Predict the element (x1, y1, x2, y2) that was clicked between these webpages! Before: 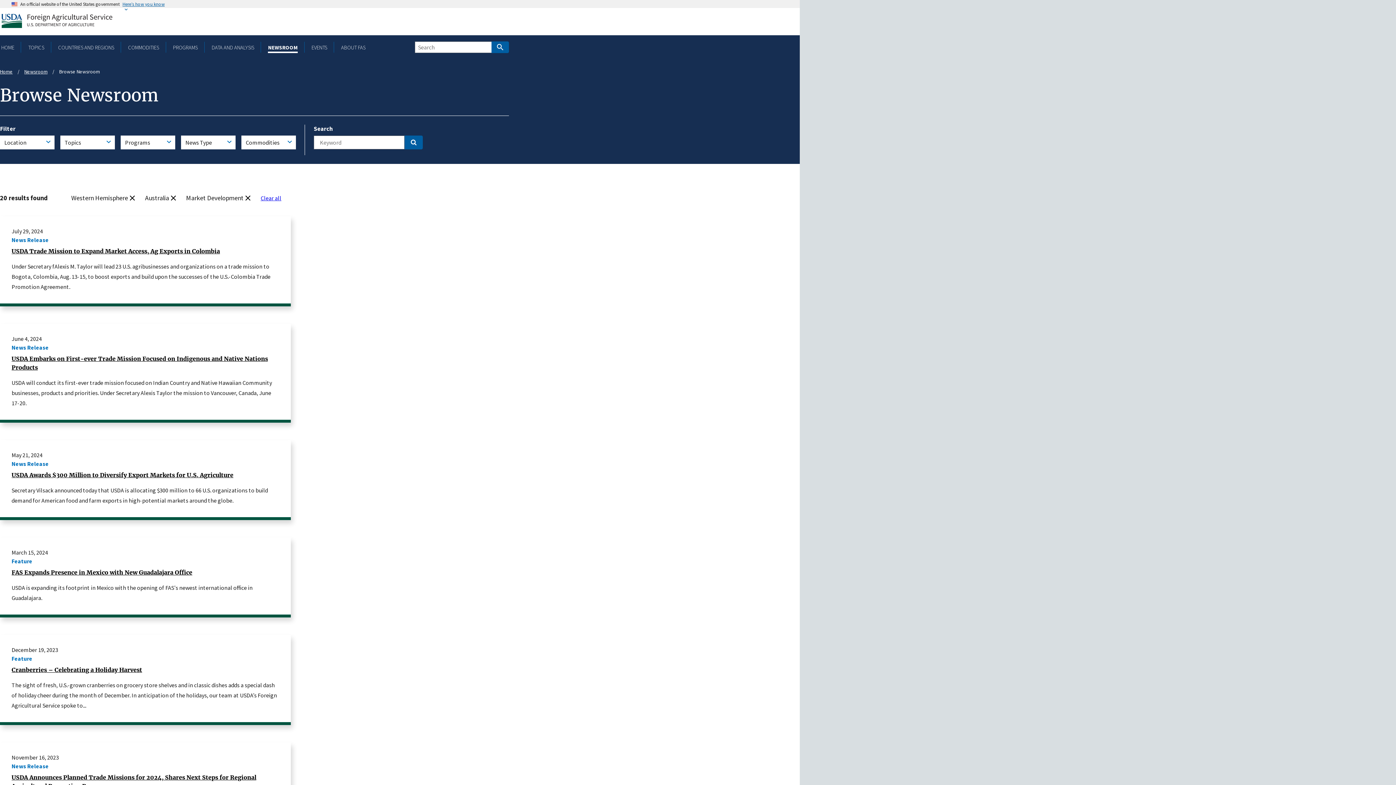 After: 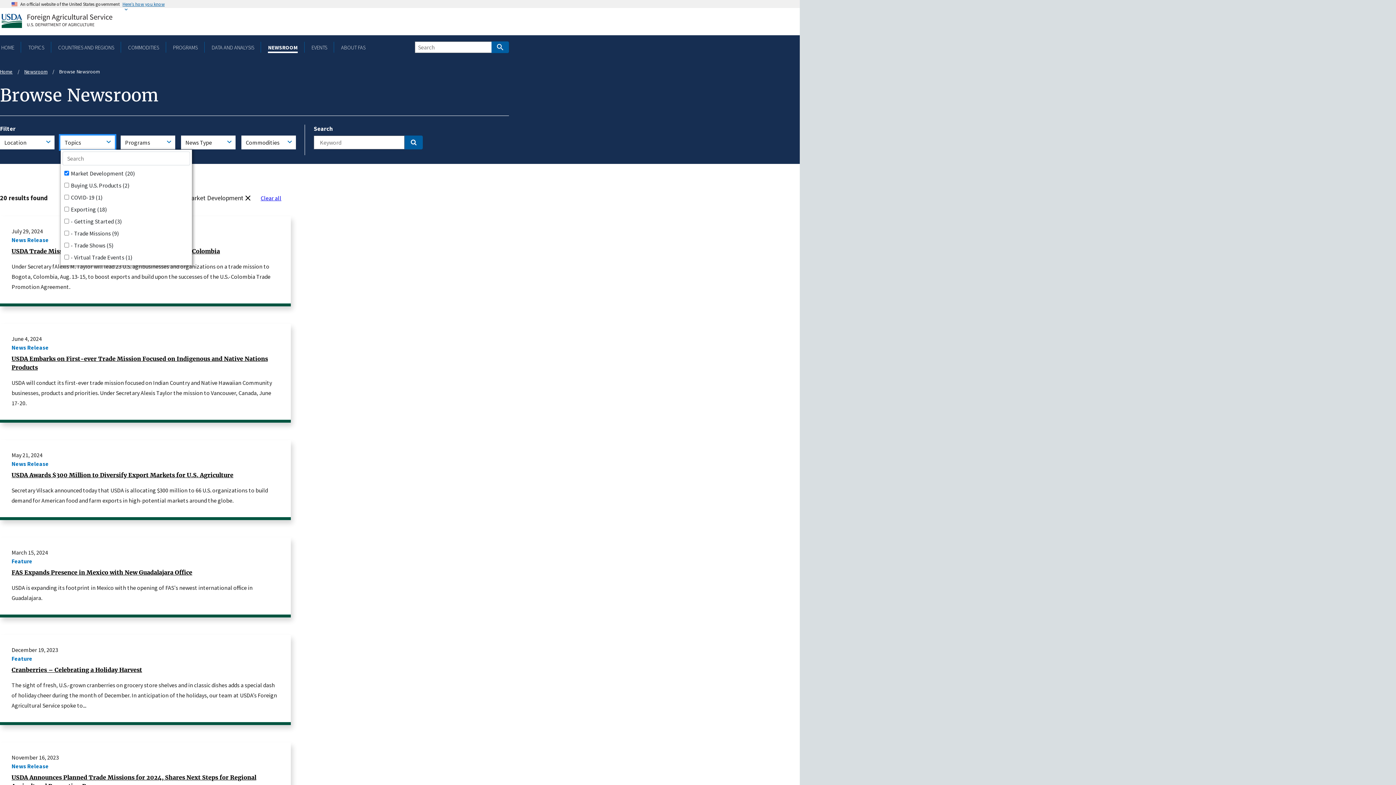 Action: label: Topics bbox: (60, 135, 114, 149)